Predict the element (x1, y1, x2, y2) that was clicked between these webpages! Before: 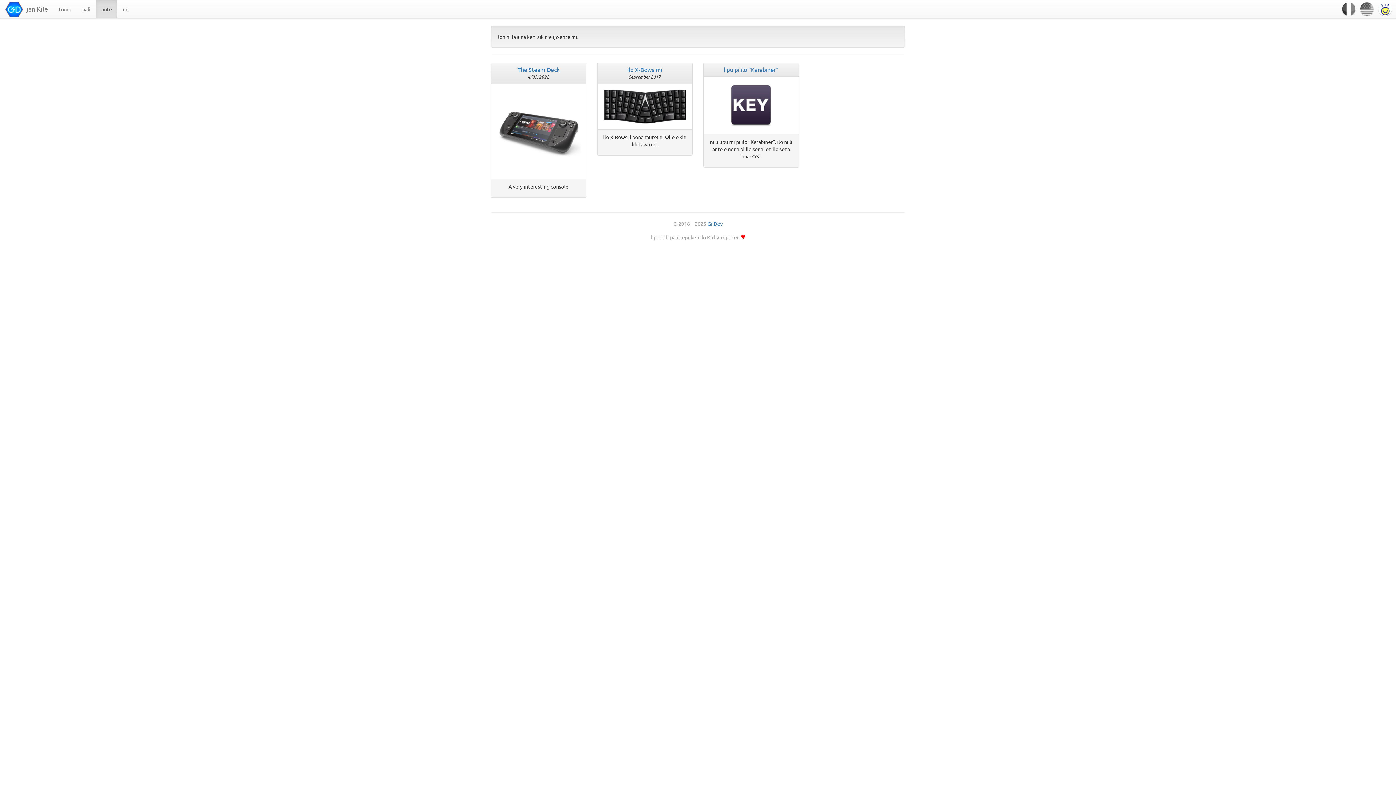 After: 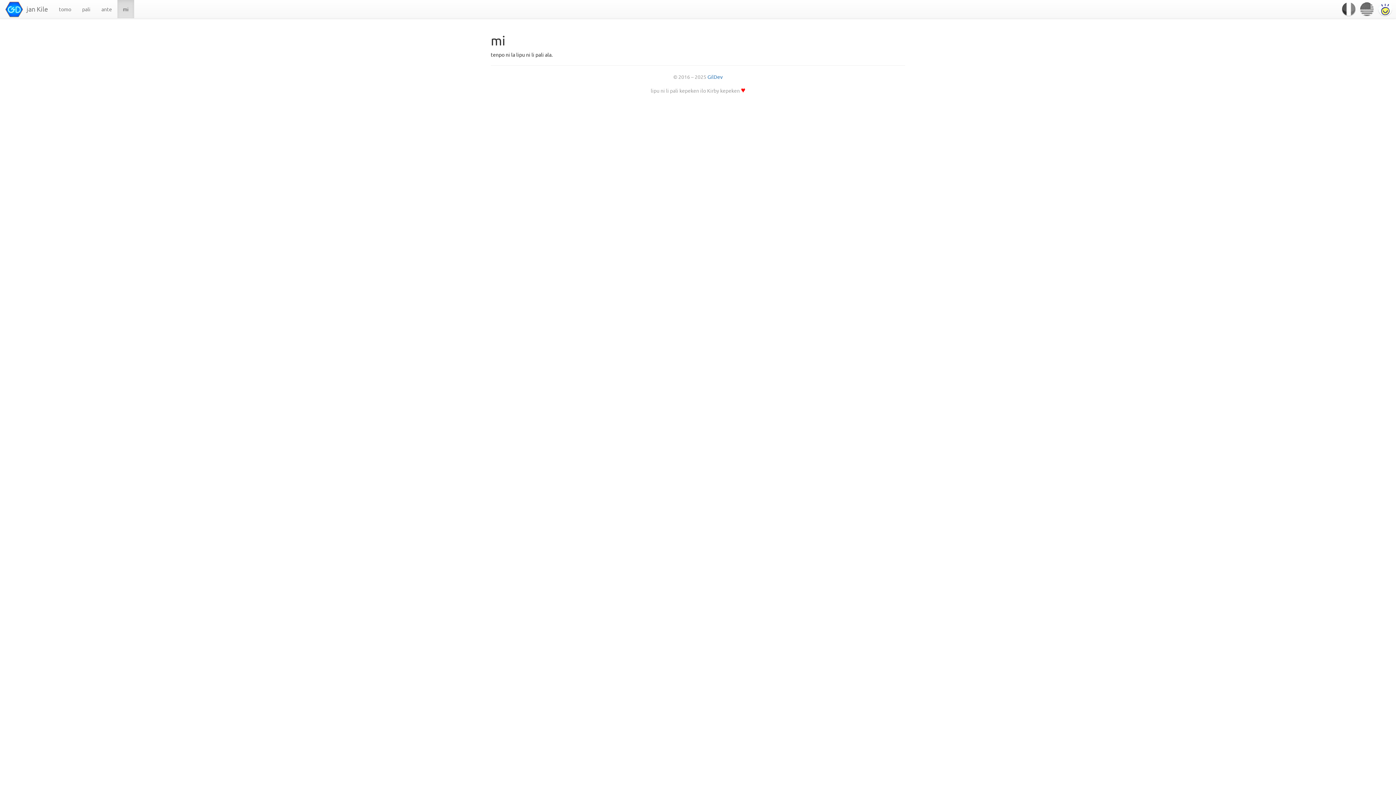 Action: label: mi bbox: (117, 0, 134, 18)